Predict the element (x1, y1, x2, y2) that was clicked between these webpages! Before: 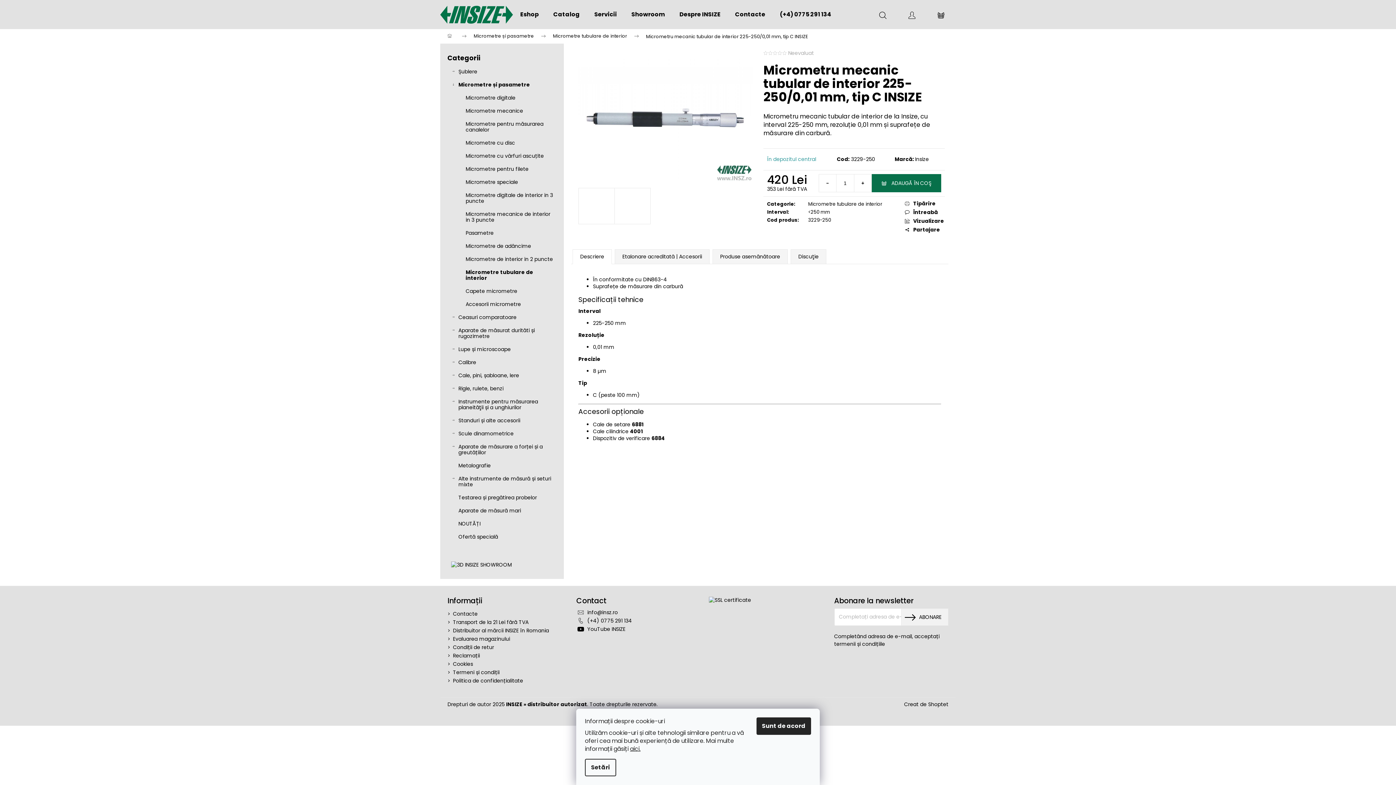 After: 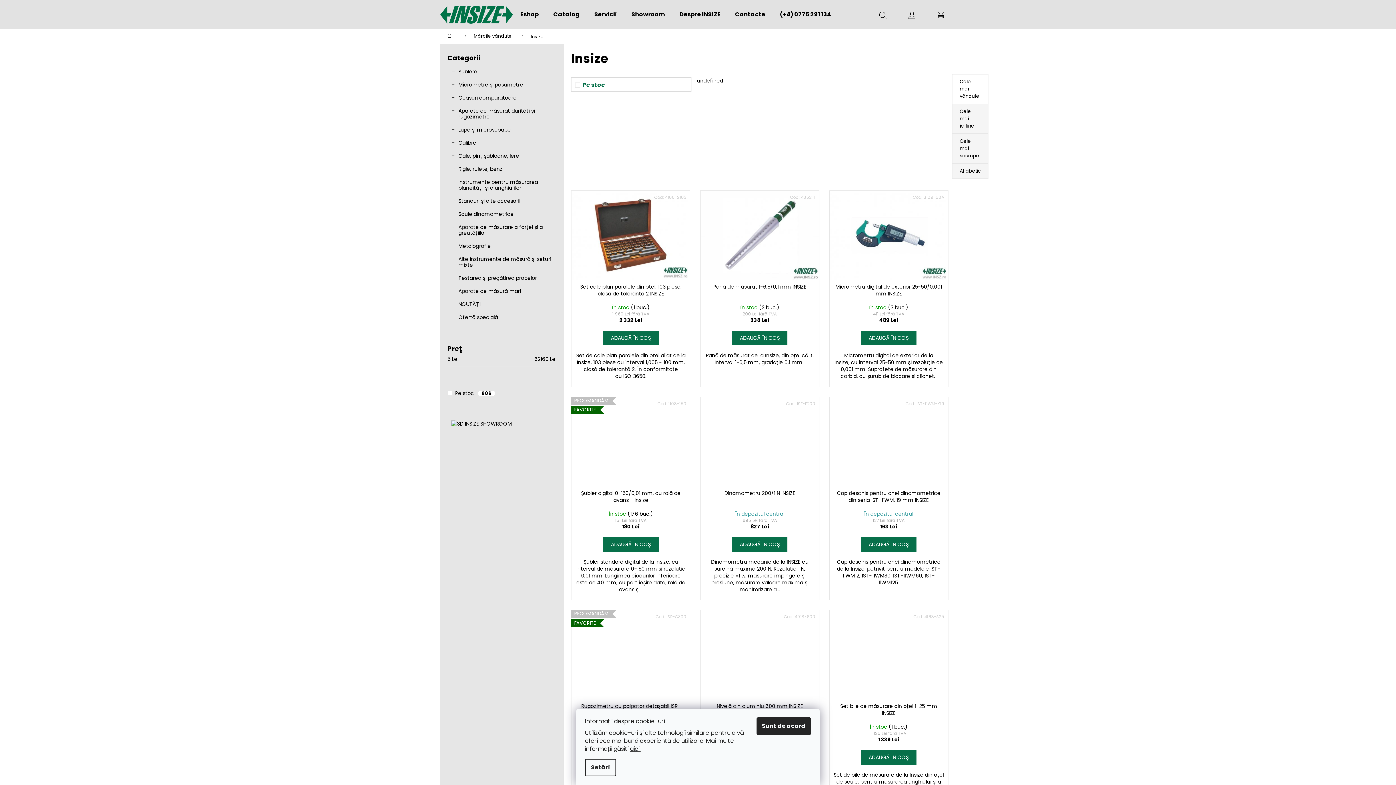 Action: label: Insize bbox: (915, 155, 929, 162)